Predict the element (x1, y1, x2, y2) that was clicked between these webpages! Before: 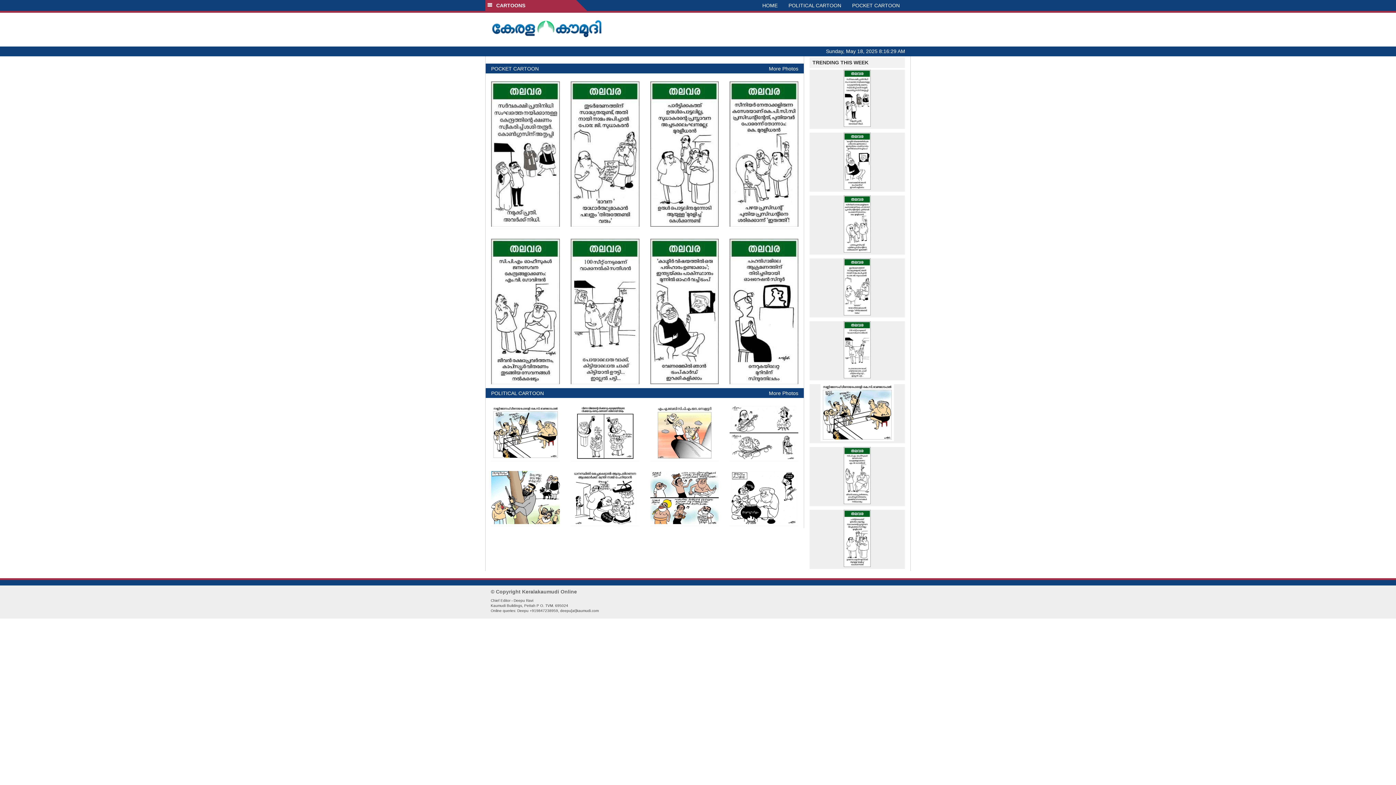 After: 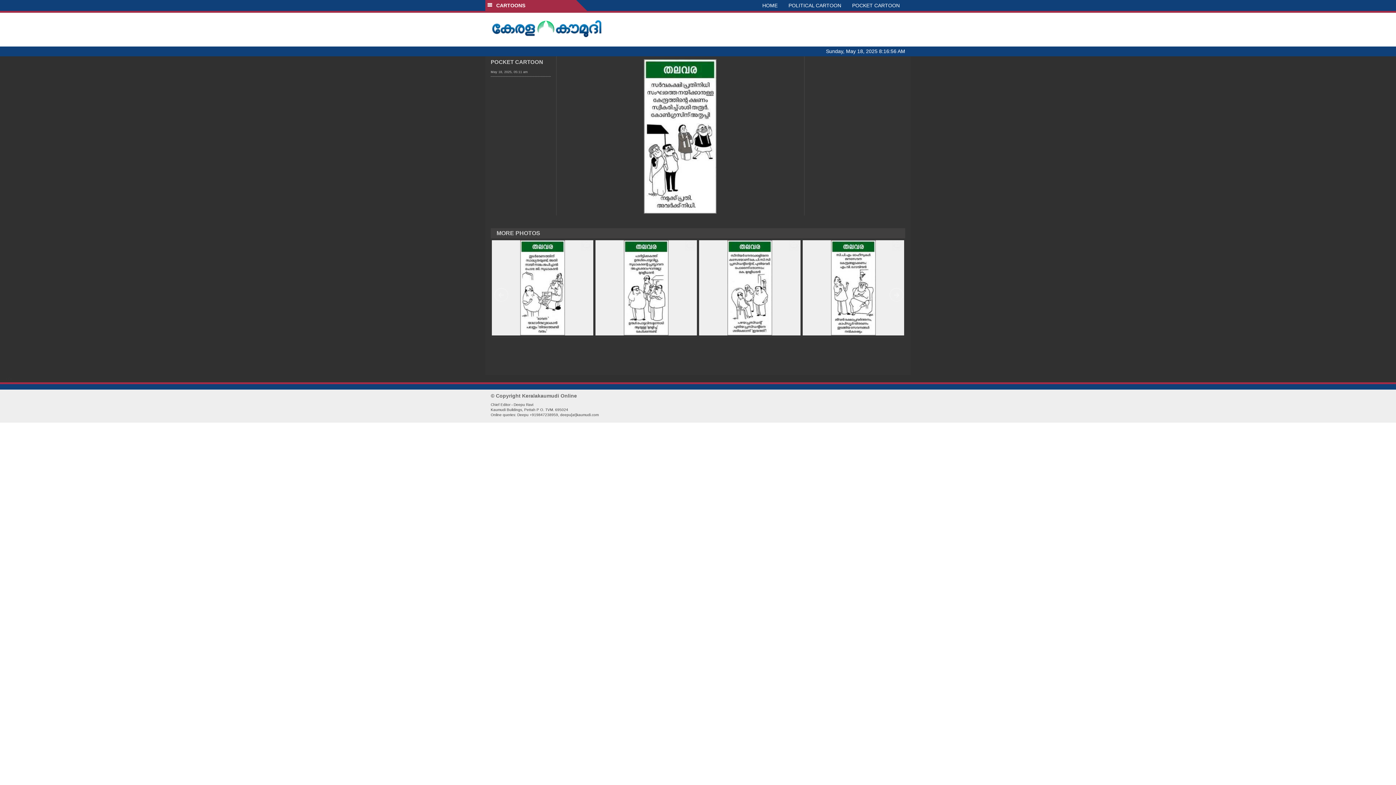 Action: bbox: (809, 69, 905, 126)